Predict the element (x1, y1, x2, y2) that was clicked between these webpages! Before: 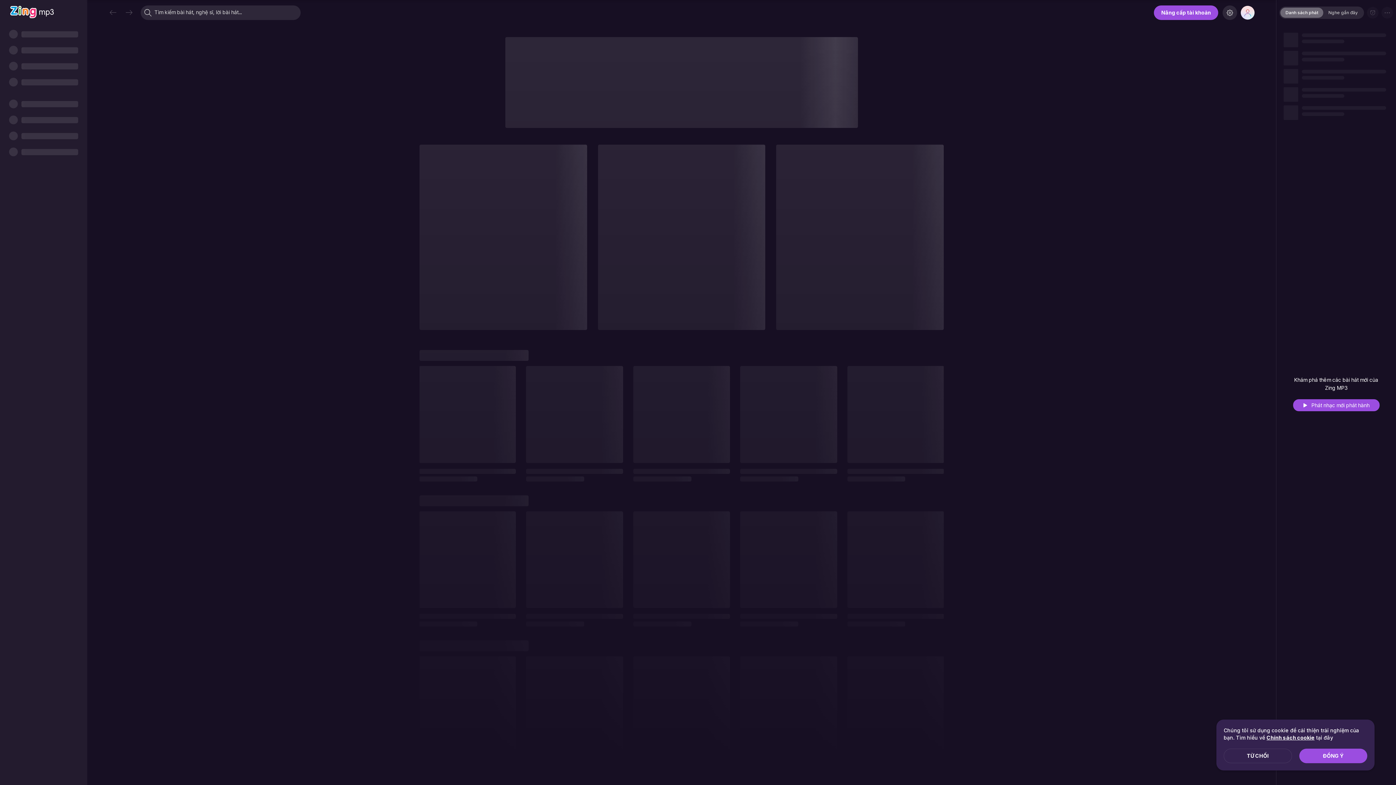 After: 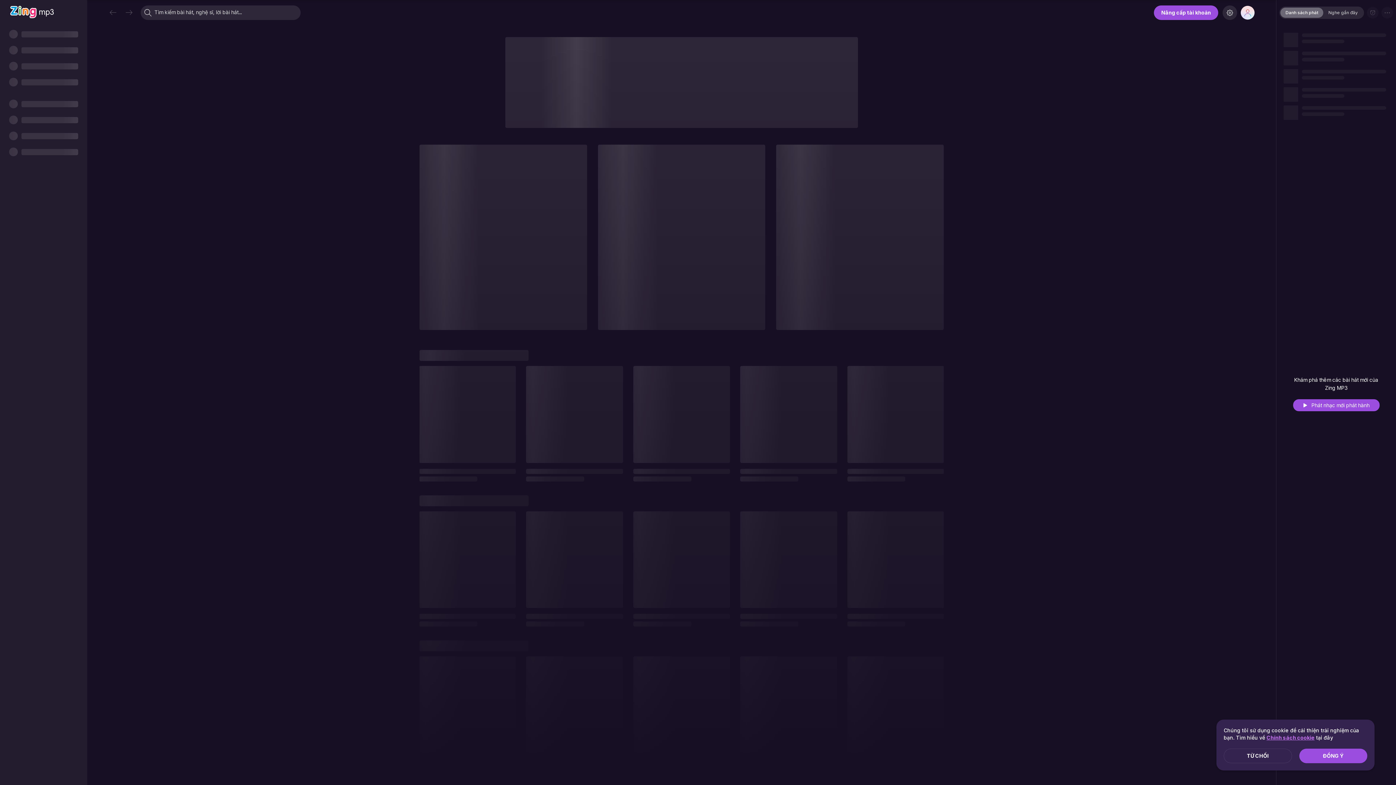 Action: bbox: (1266, 734, 1314, 741) label: Chính sách cookie